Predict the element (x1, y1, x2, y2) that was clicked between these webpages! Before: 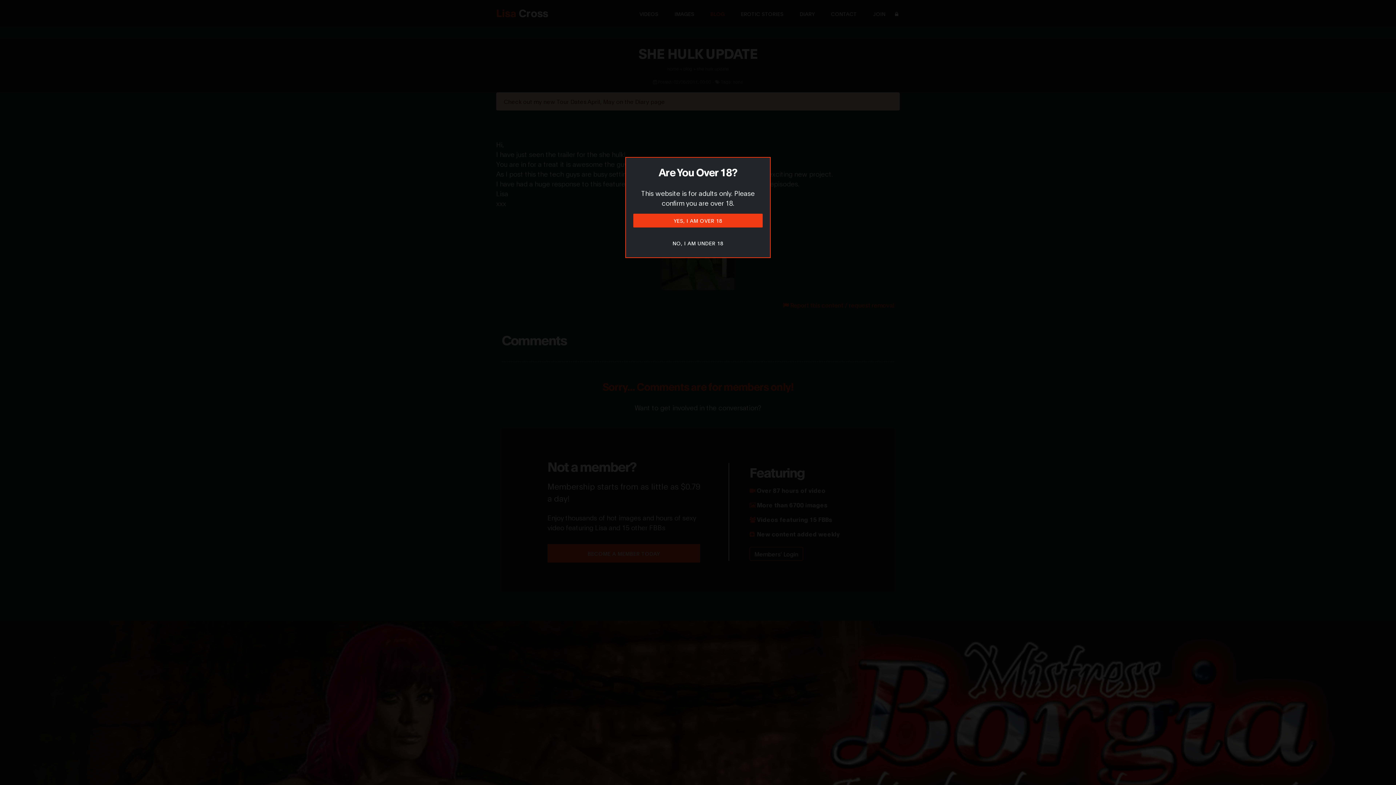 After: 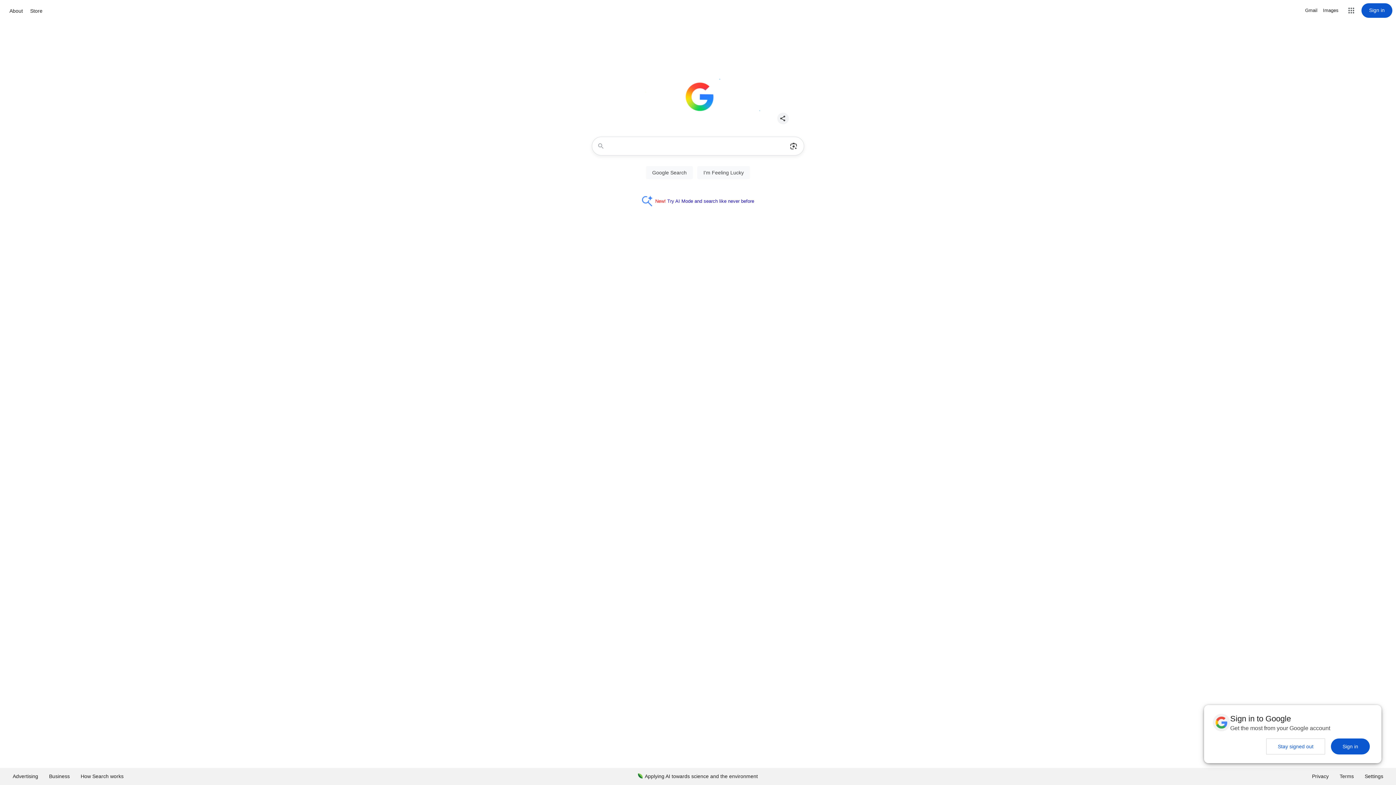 Action: label: NO, I AM UNDER 18 bbox: (633, 236, 762, 250)